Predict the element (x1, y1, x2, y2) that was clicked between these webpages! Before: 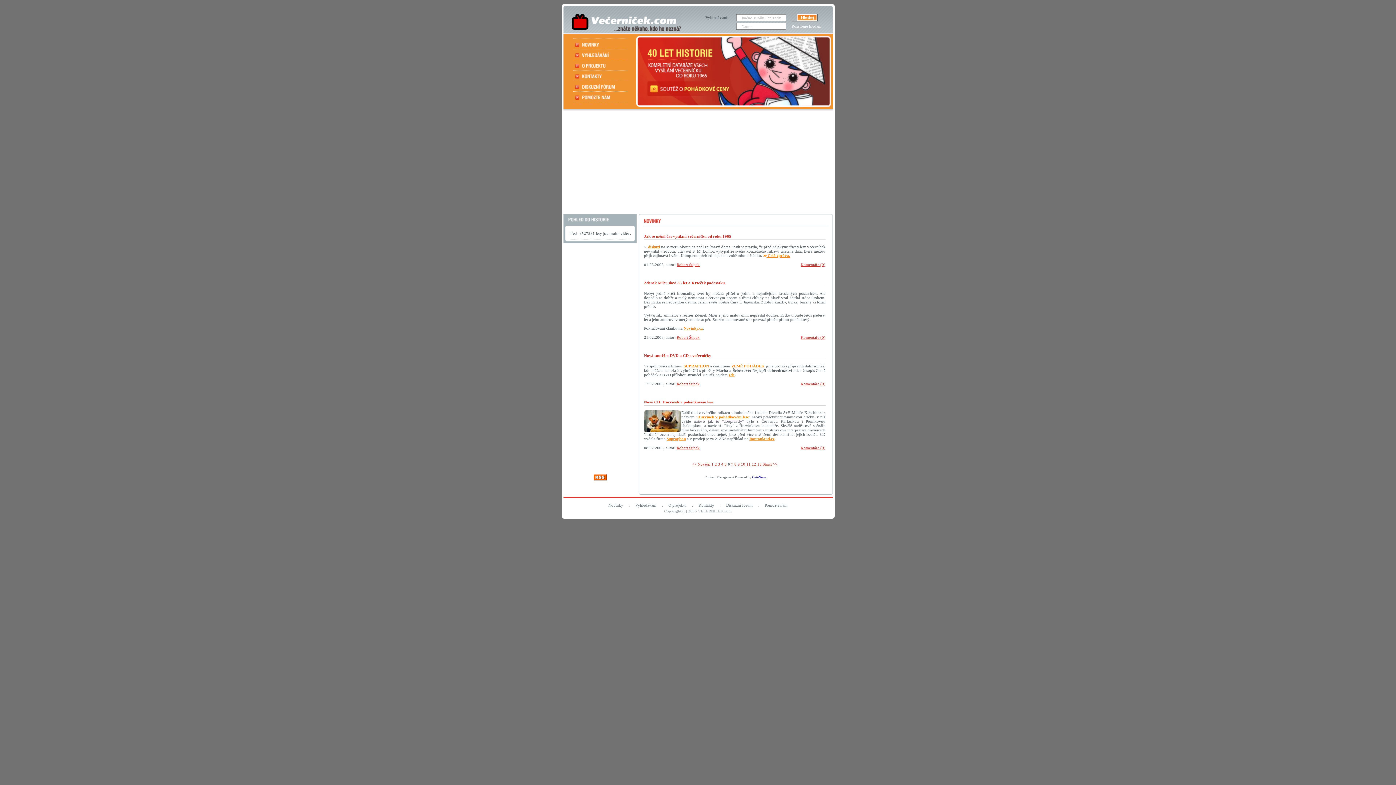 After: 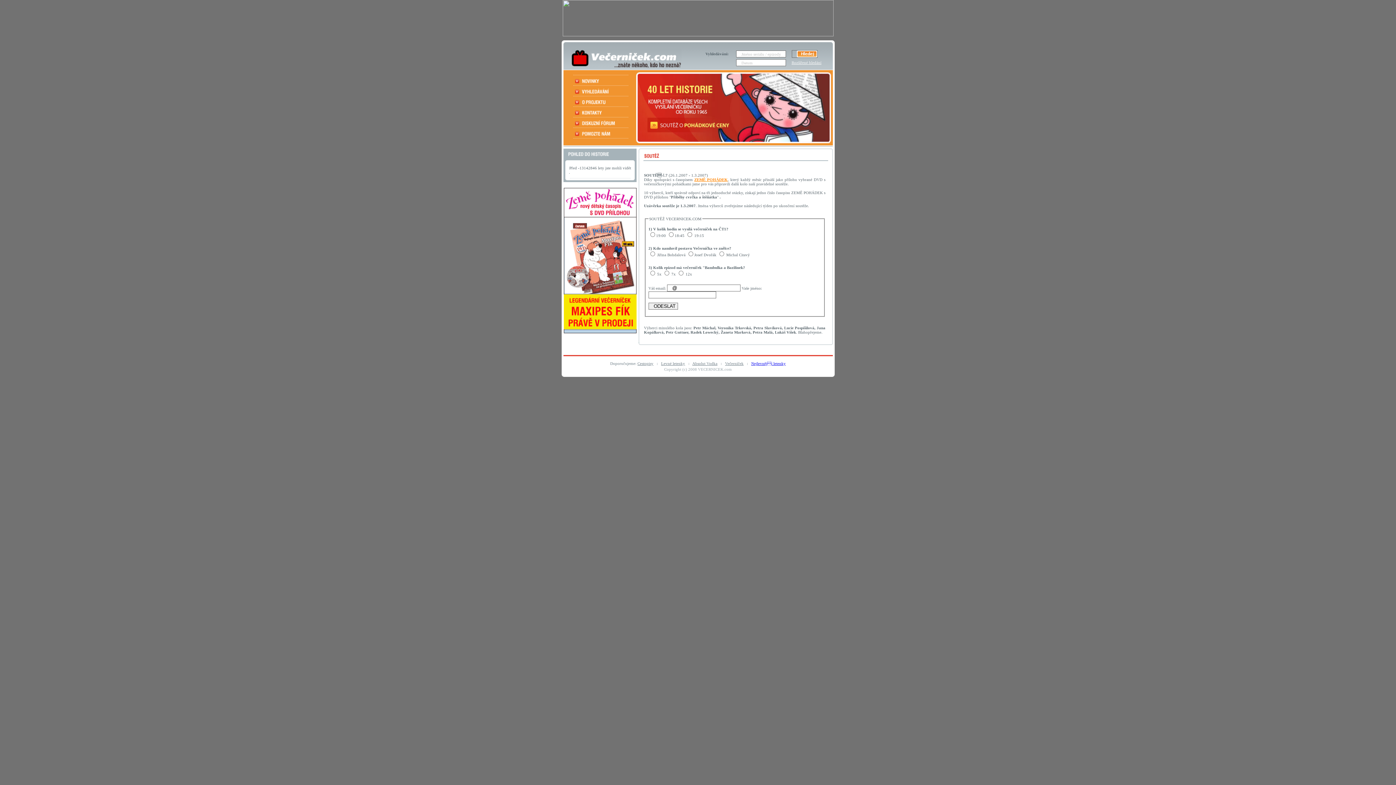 Action: bbox: (647, 87, 729, 93)